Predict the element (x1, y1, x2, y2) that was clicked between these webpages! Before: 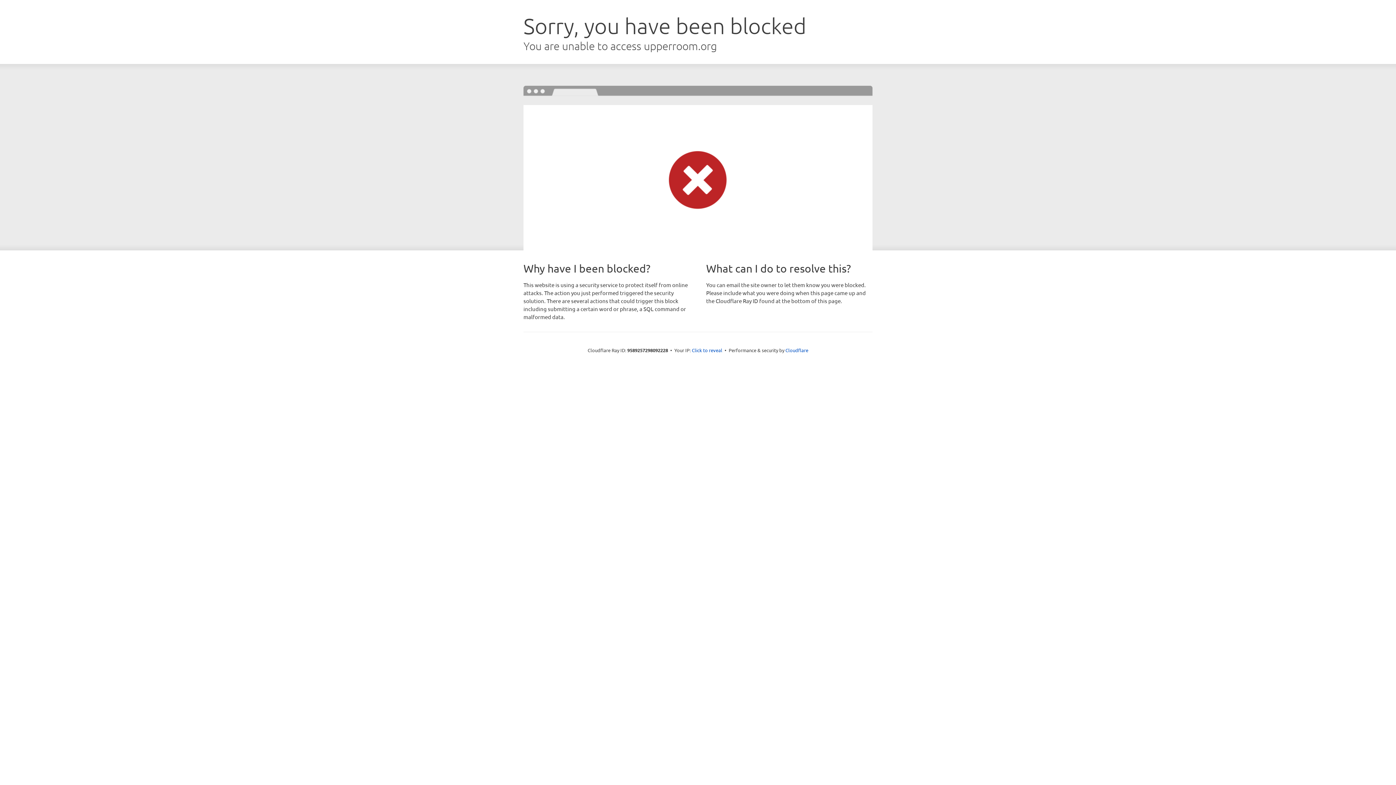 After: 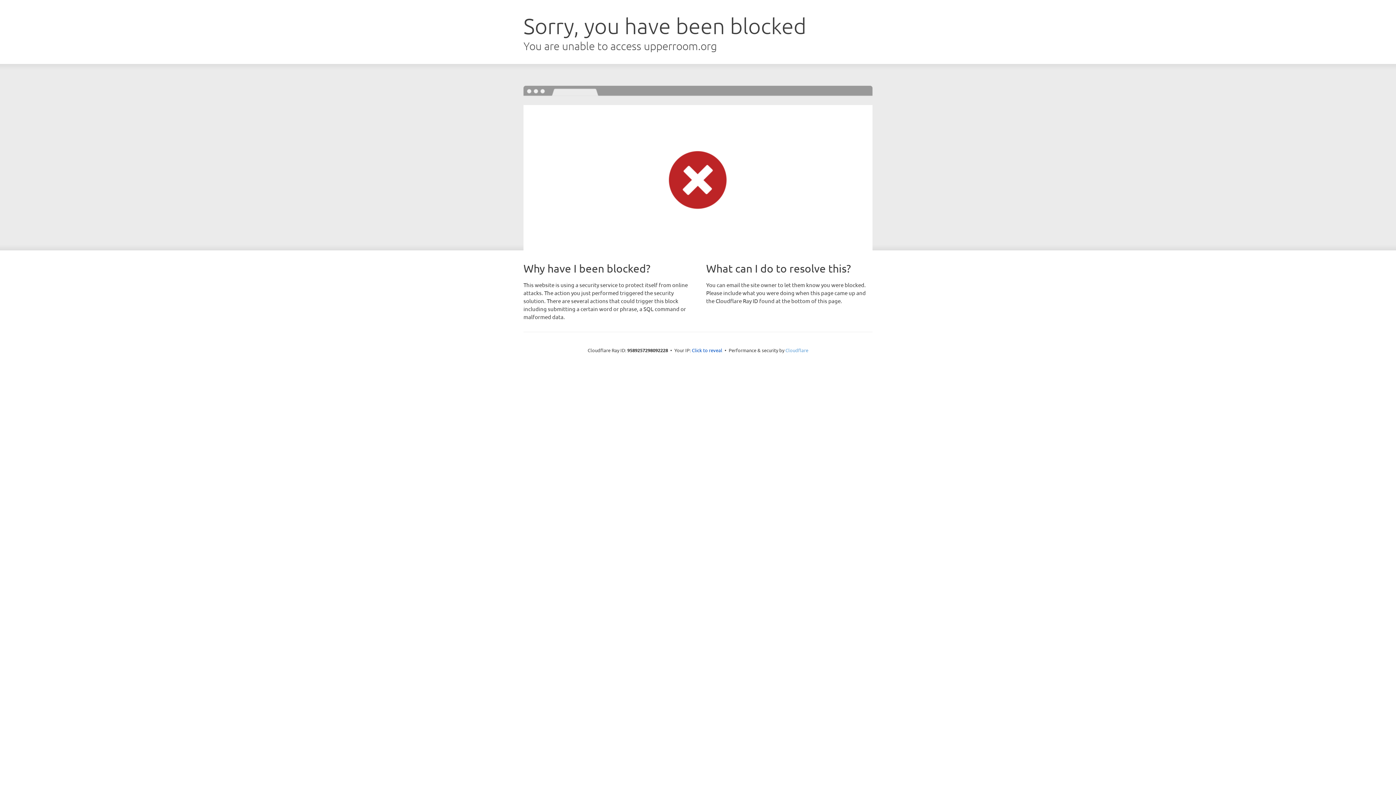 Action: bbox: (785, 347, 808, 353) label: Cloudflare